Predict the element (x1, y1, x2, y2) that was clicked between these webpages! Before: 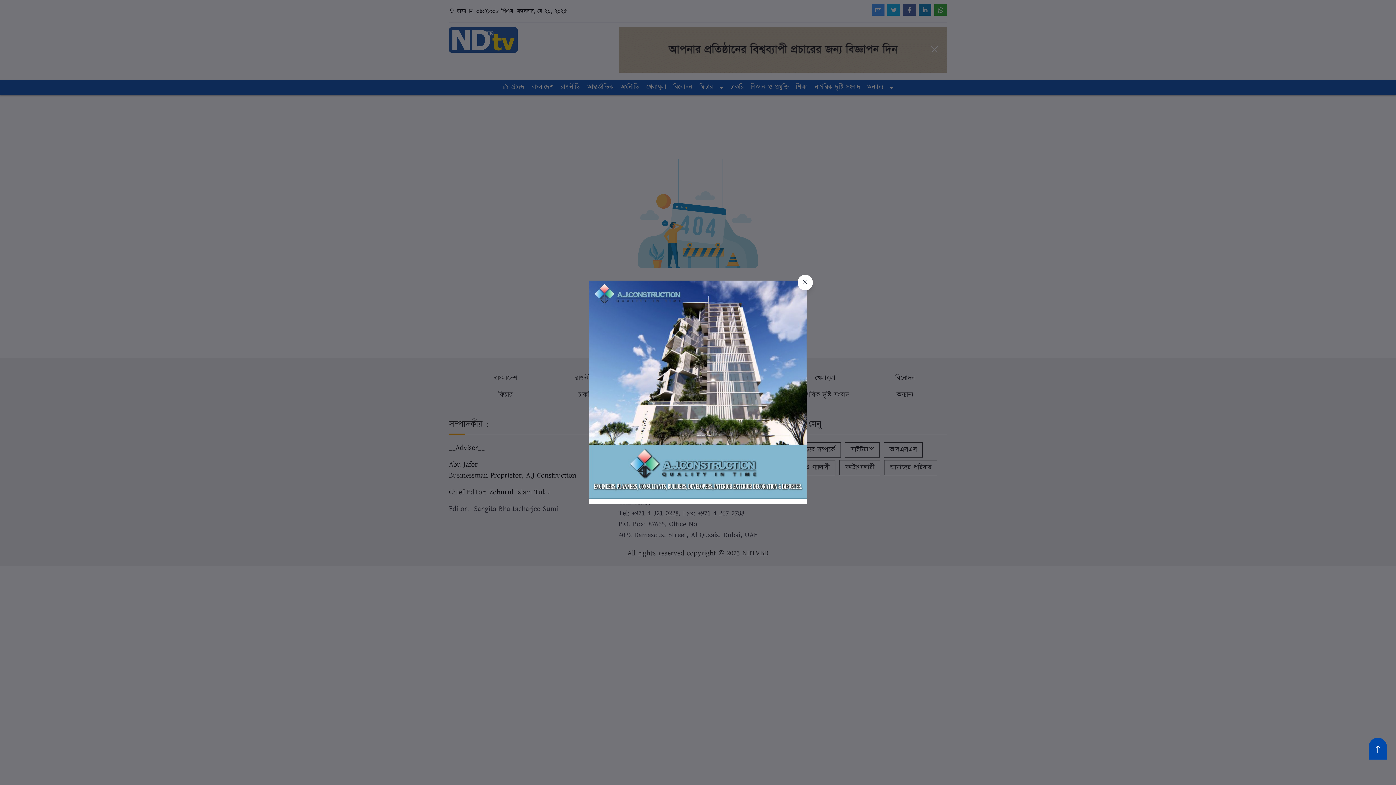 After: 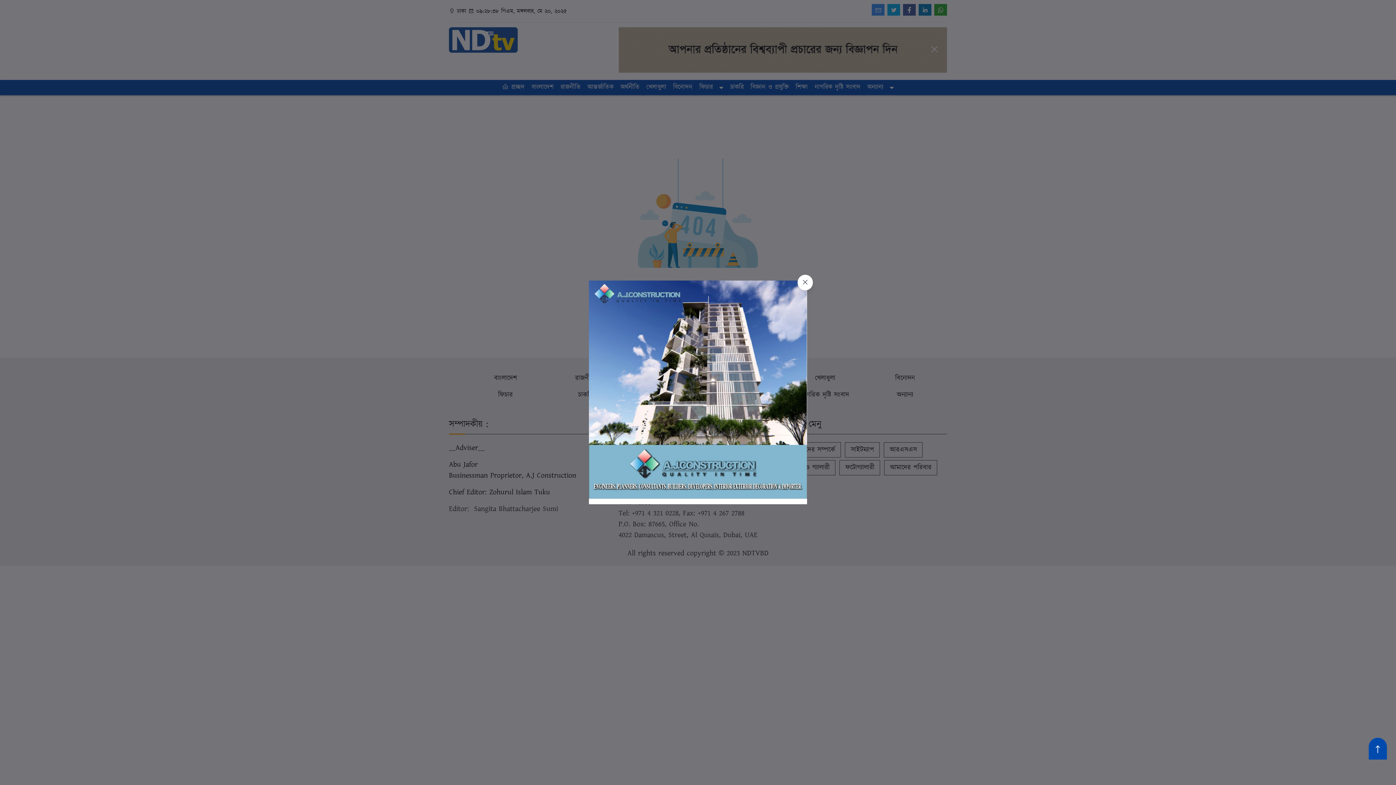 Action: bbox: (1369, 738, 1387, 760)